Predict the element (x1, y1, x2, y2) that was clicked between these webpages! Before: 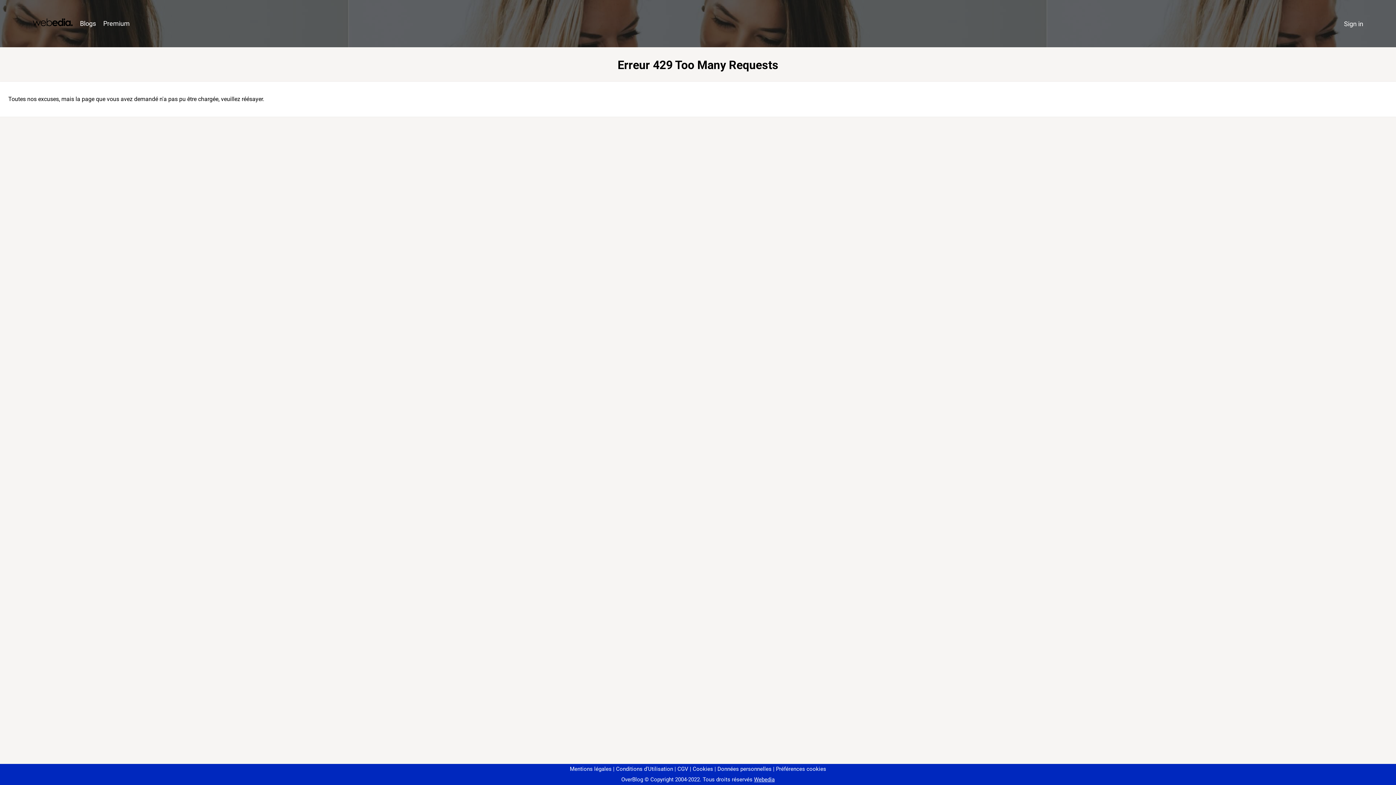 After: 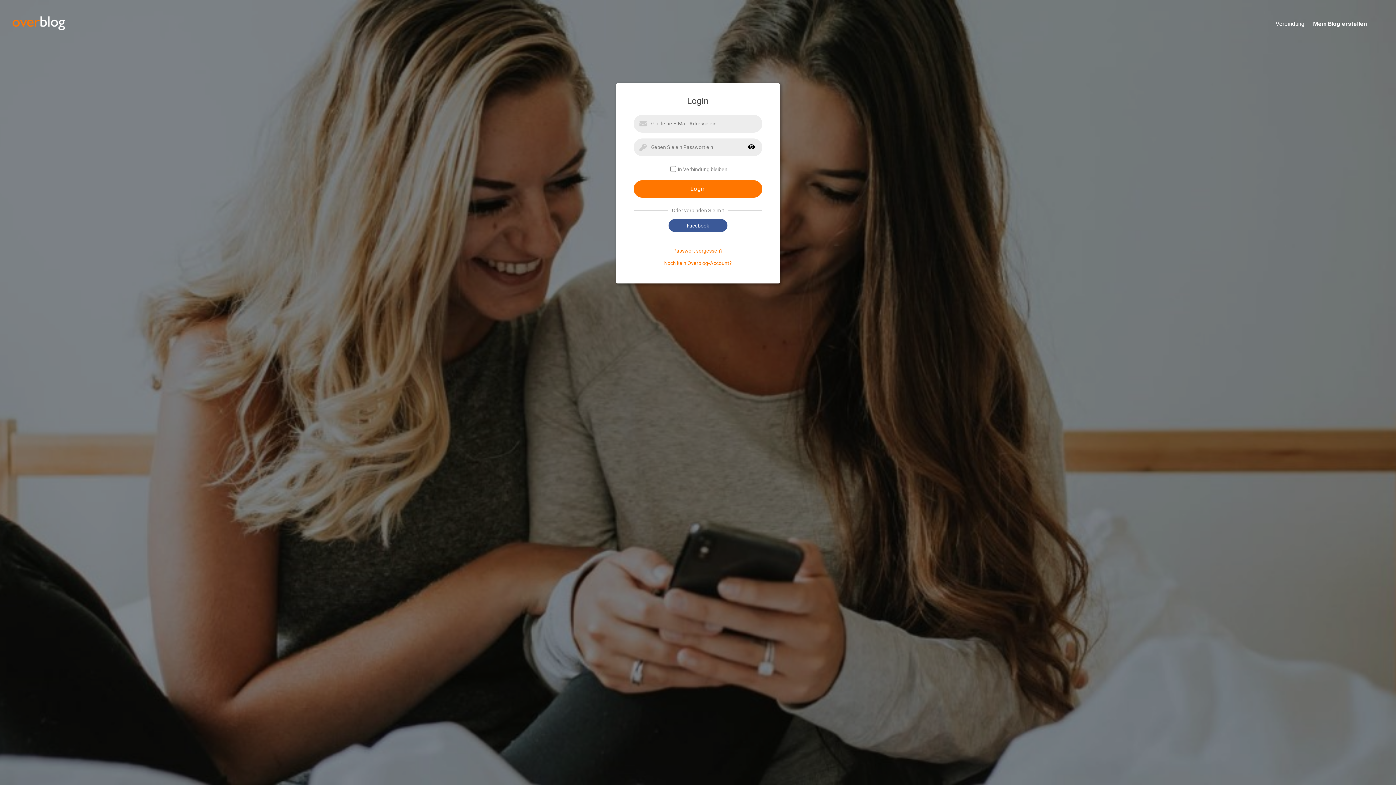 Action: bbox: (1340, 16, 1367, 31) label: Sign in